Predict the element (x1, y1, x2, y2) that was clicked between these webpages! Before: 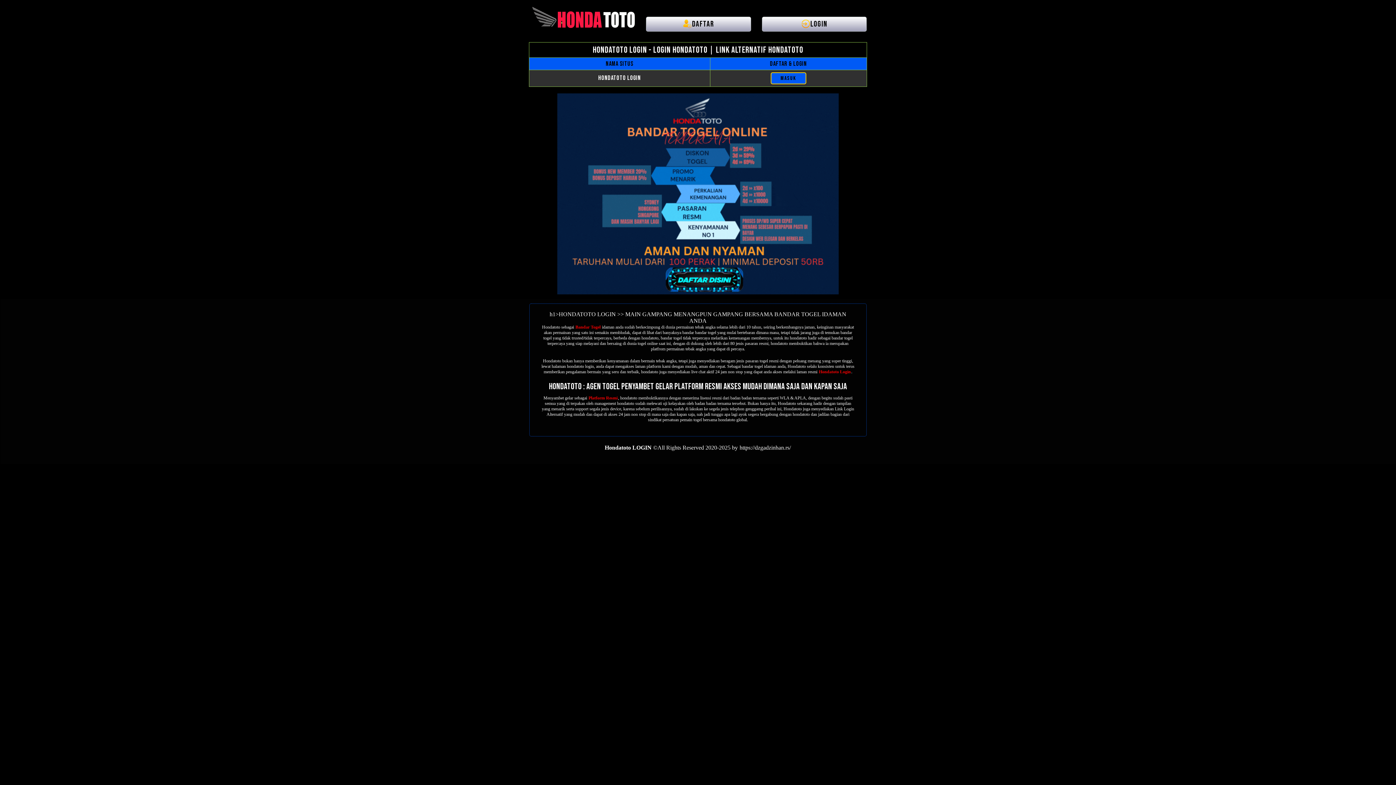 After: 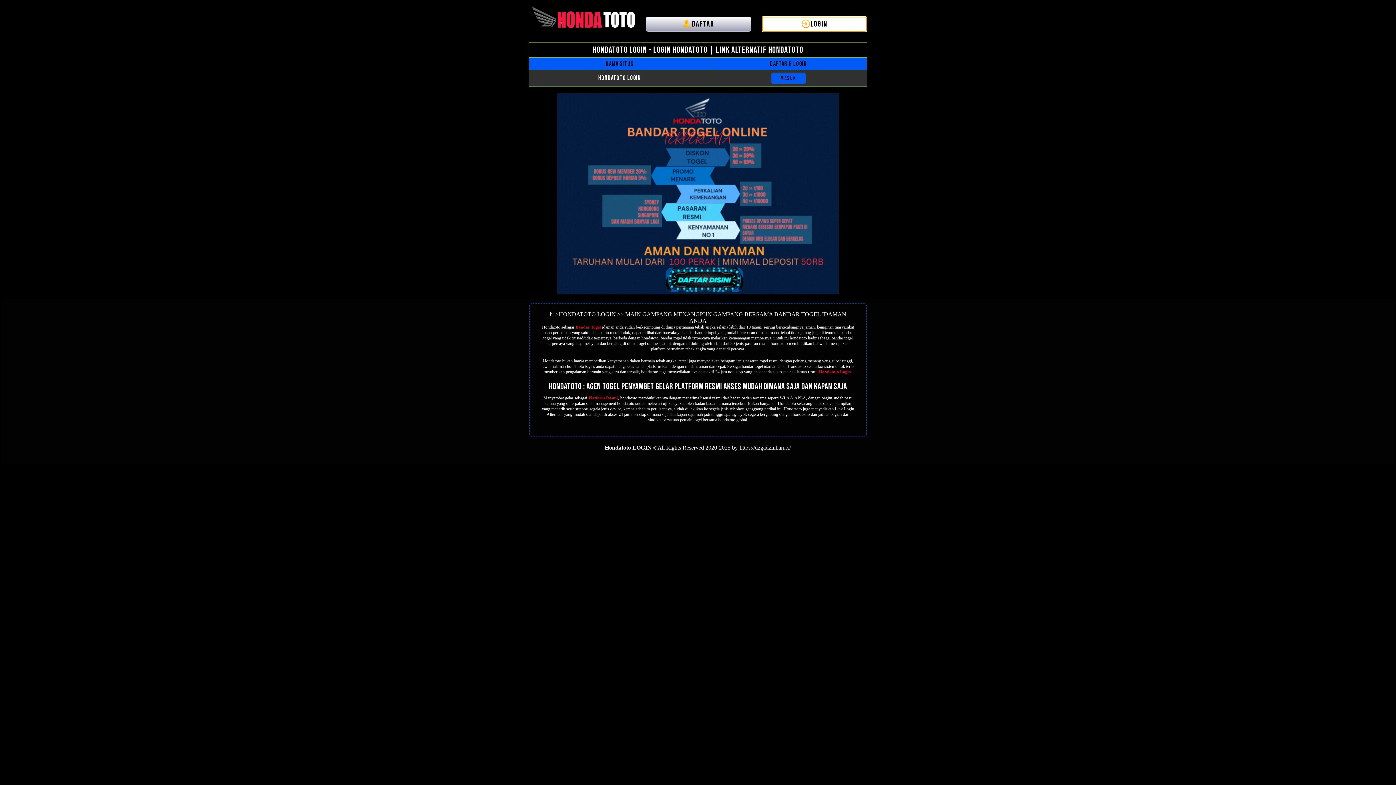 Action: bbox: (762, 16, 866, 31) label: LOGIN